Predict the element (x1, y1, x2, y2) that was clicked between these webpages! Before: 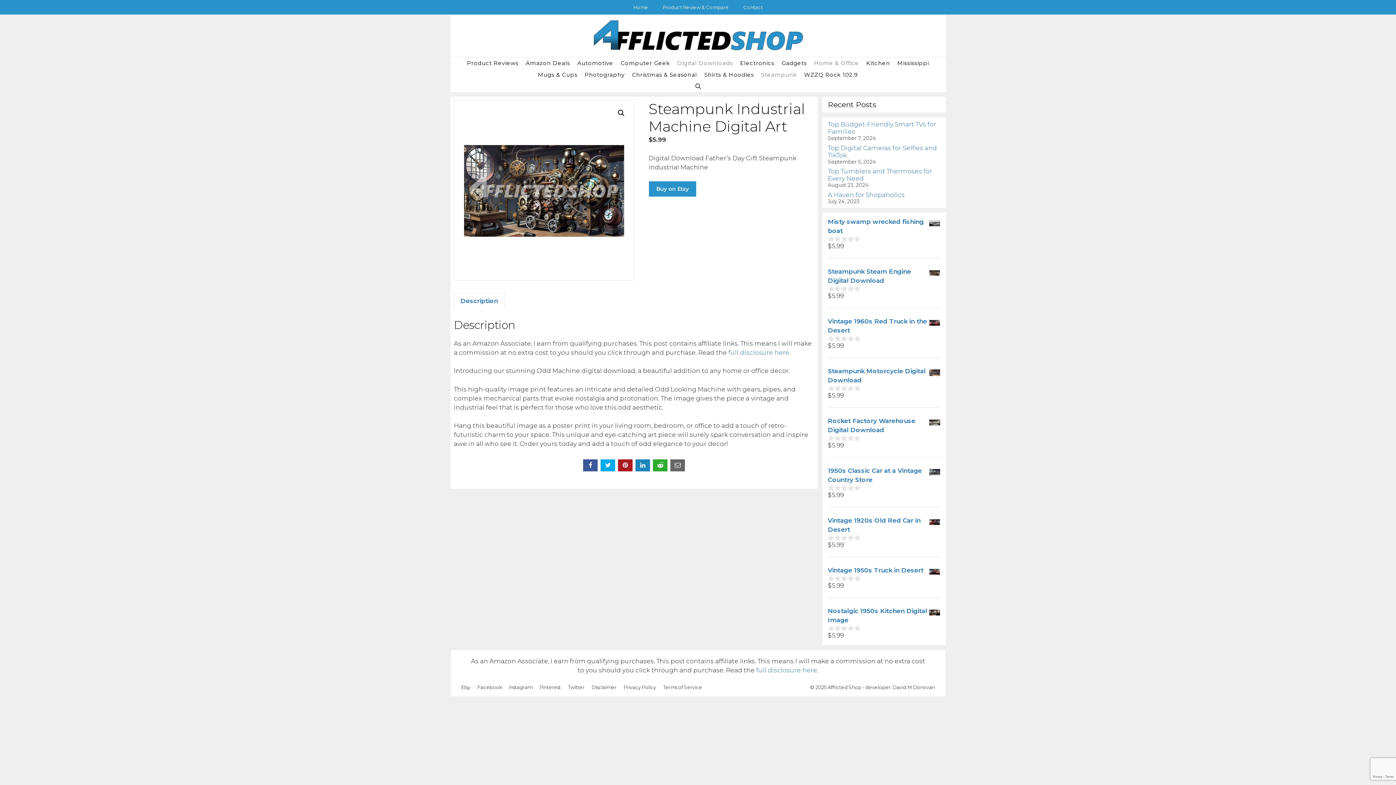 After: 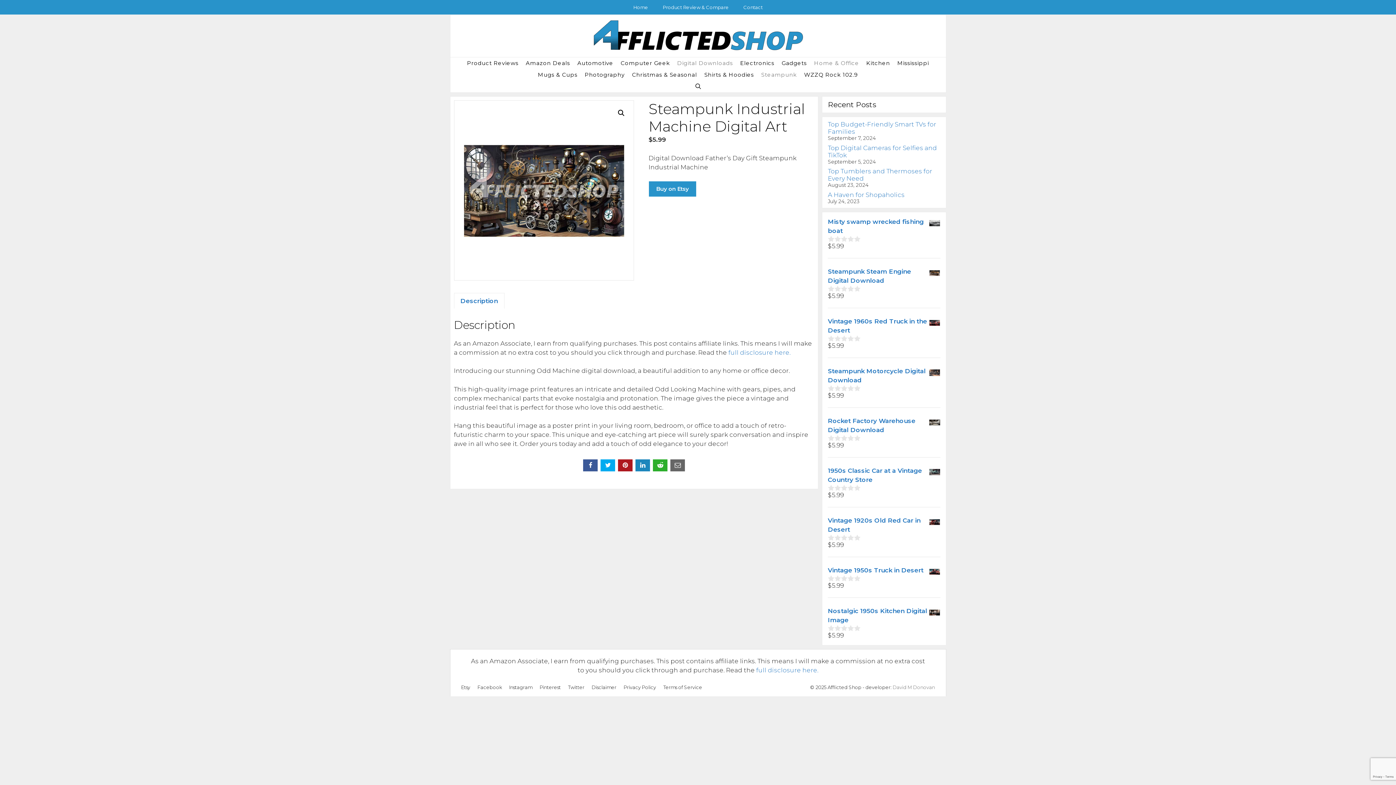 Action: bbox: (892, 684, 935, 690) label: David M Donovan